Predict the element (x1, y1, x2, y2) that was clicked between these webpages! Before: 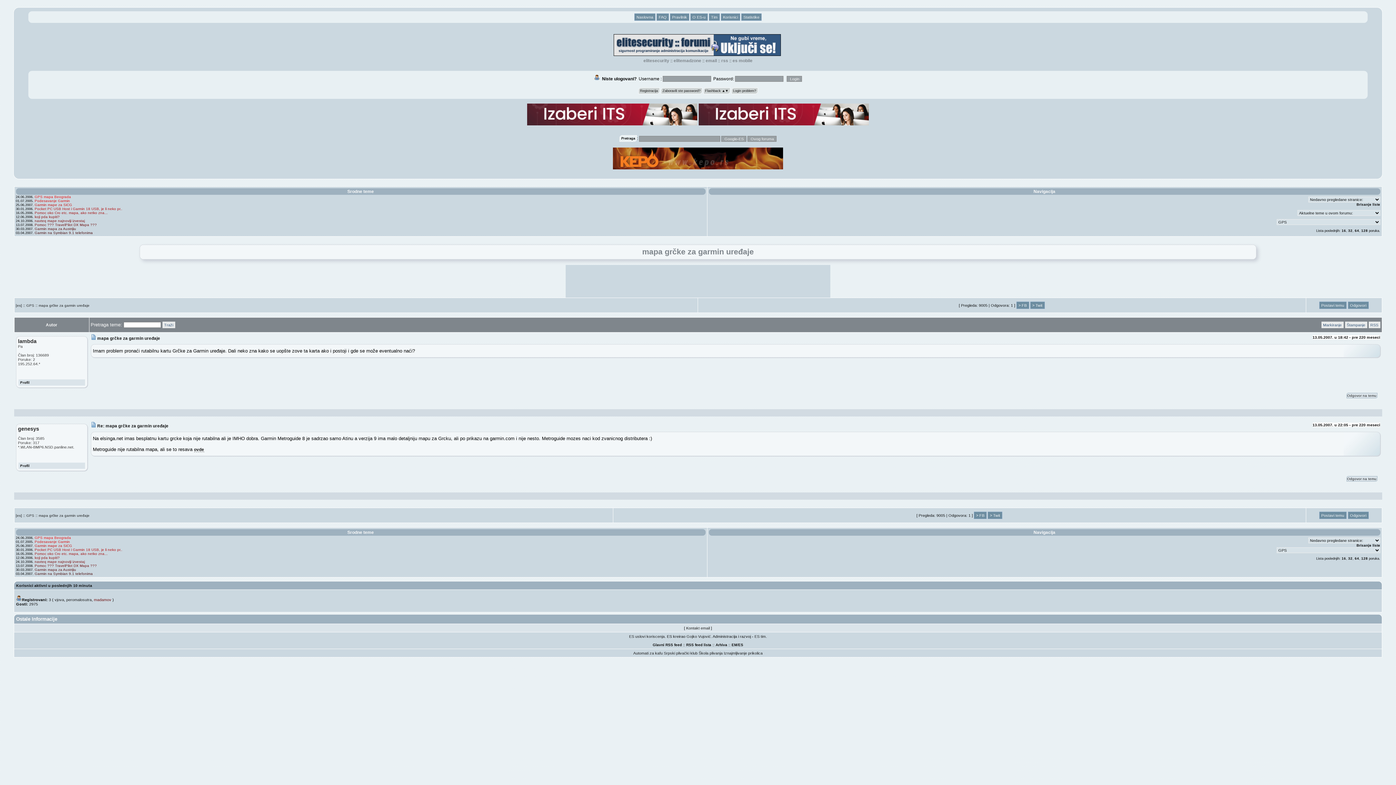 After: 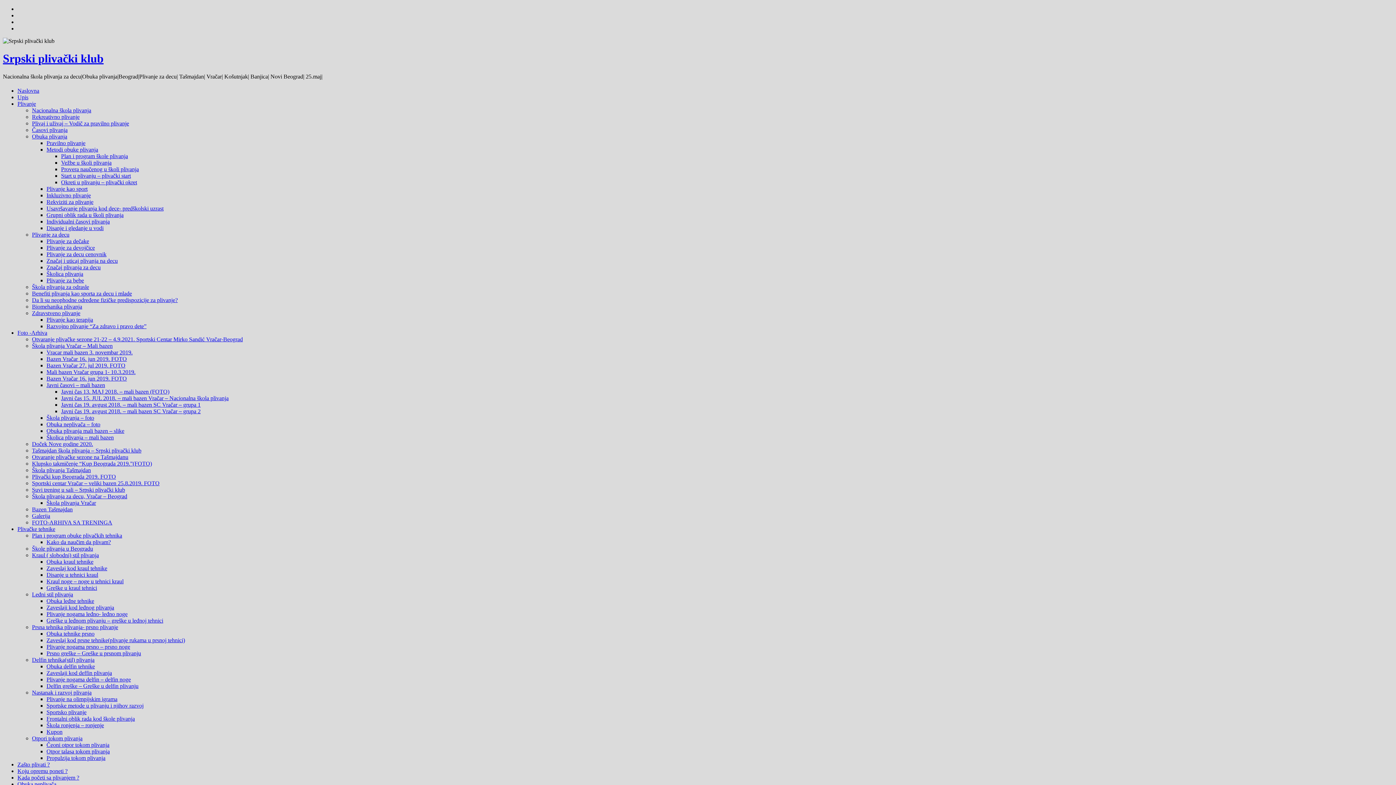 Action: label: Srpski plivački klub bbox: (664, 651, 697, 655)